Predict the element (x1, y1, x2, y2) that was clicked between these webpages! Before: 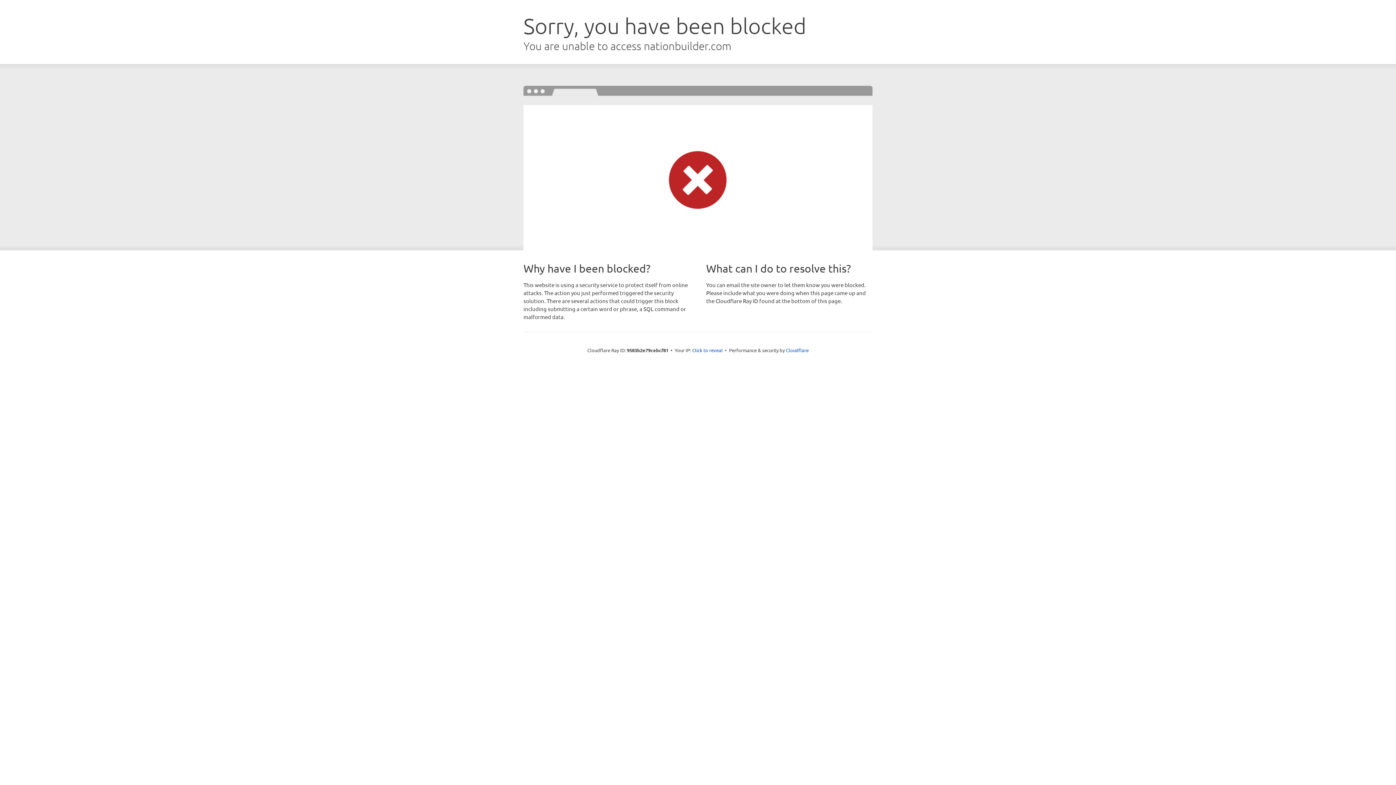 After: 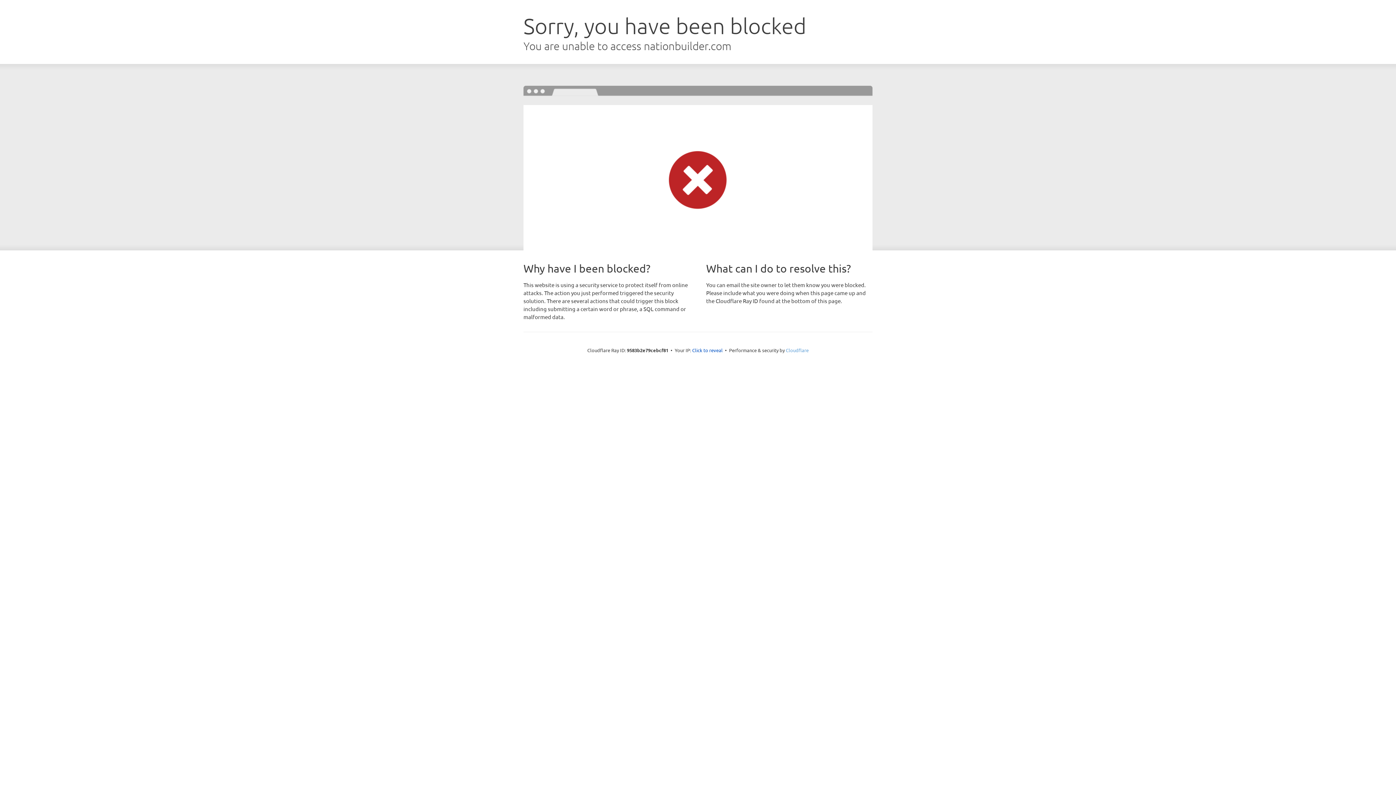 Action: label: Cloudflare bbox: (786, 347, 808, 353)